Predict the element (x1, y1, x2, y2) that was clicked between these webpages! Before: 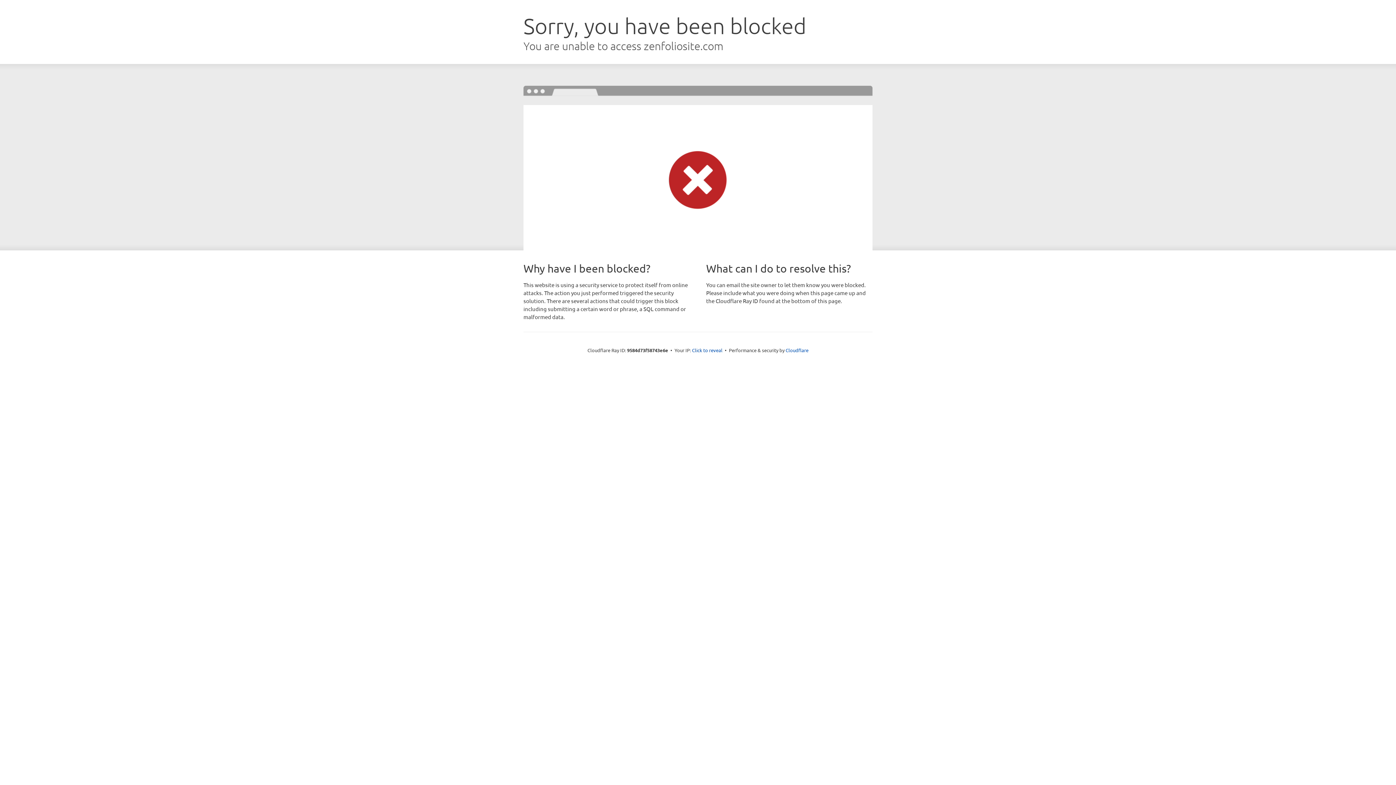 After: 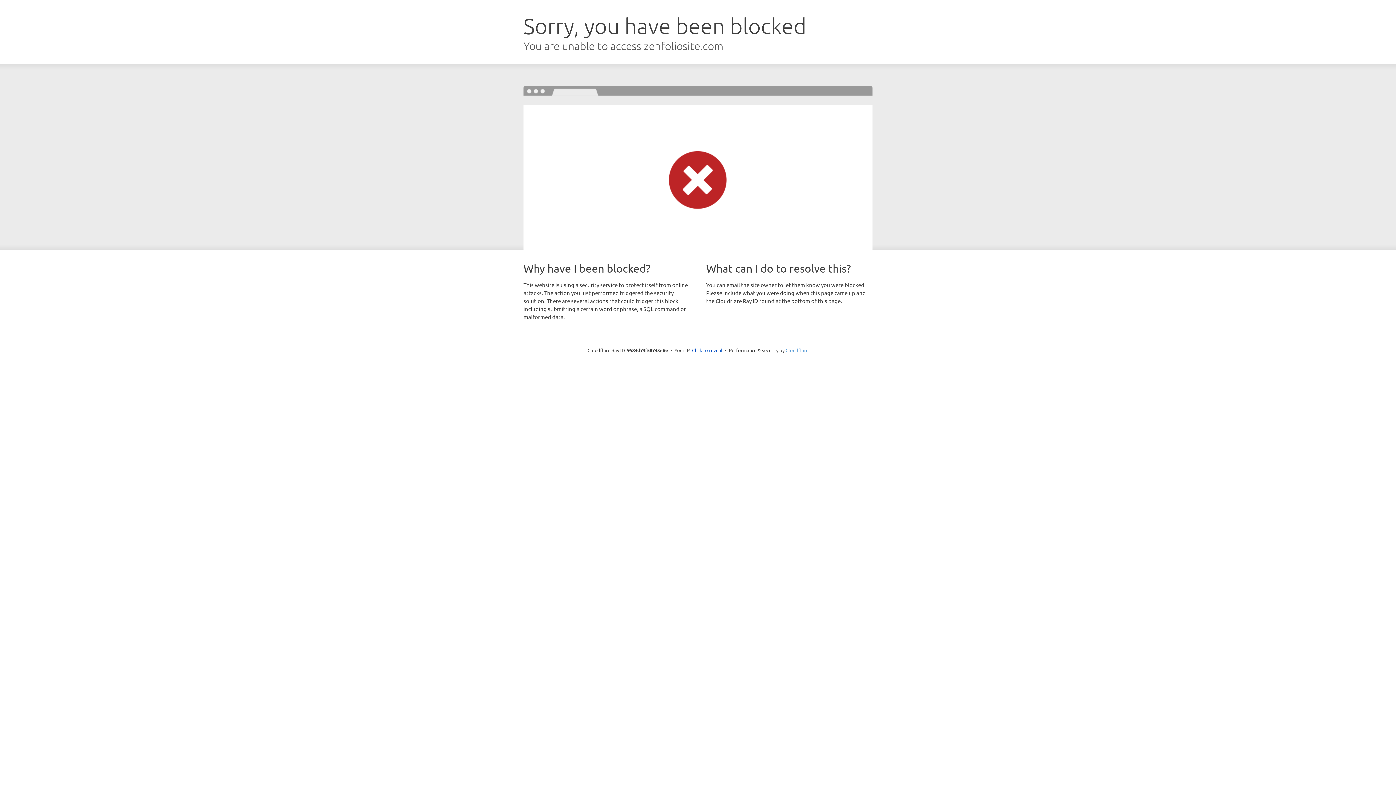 Action: label: Cloudflare bbox: (785, 347, 808, 353)